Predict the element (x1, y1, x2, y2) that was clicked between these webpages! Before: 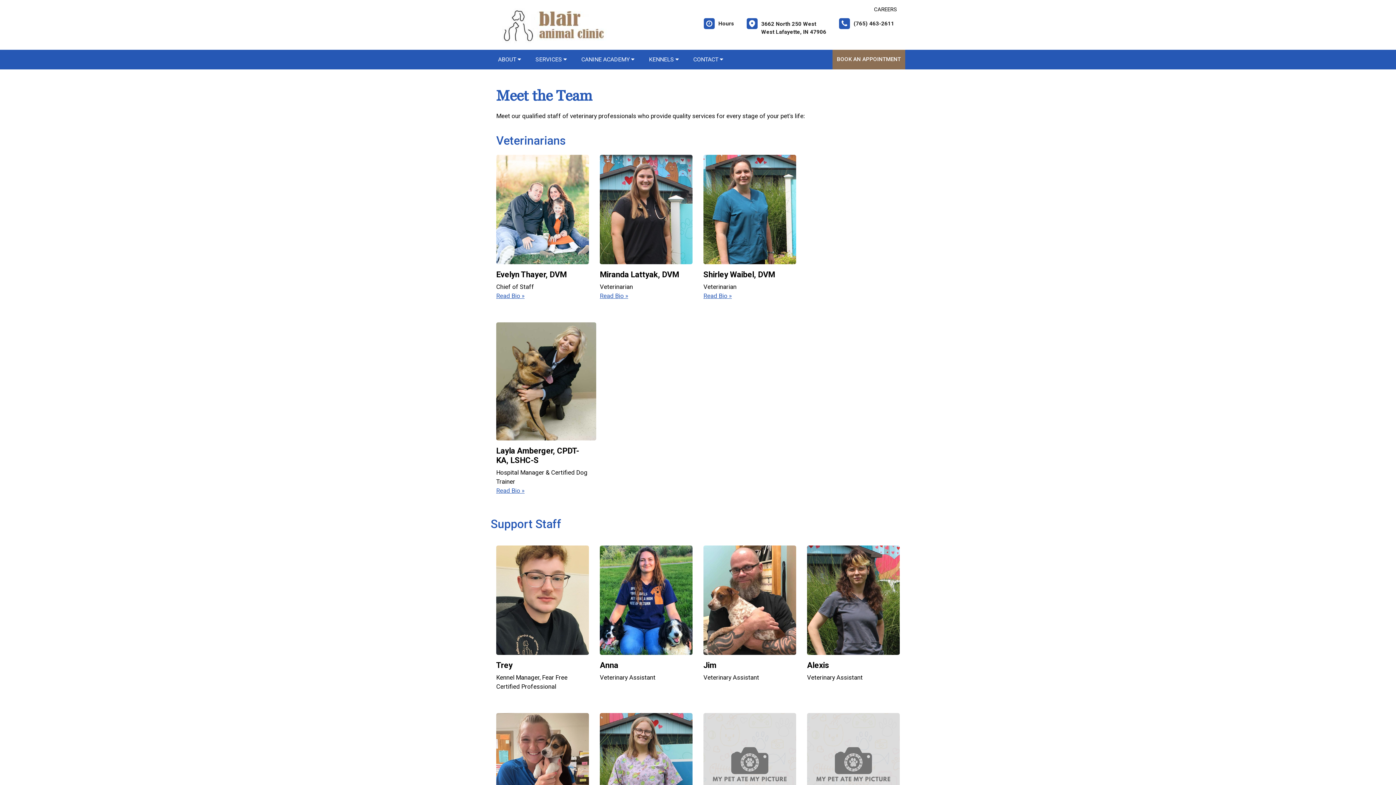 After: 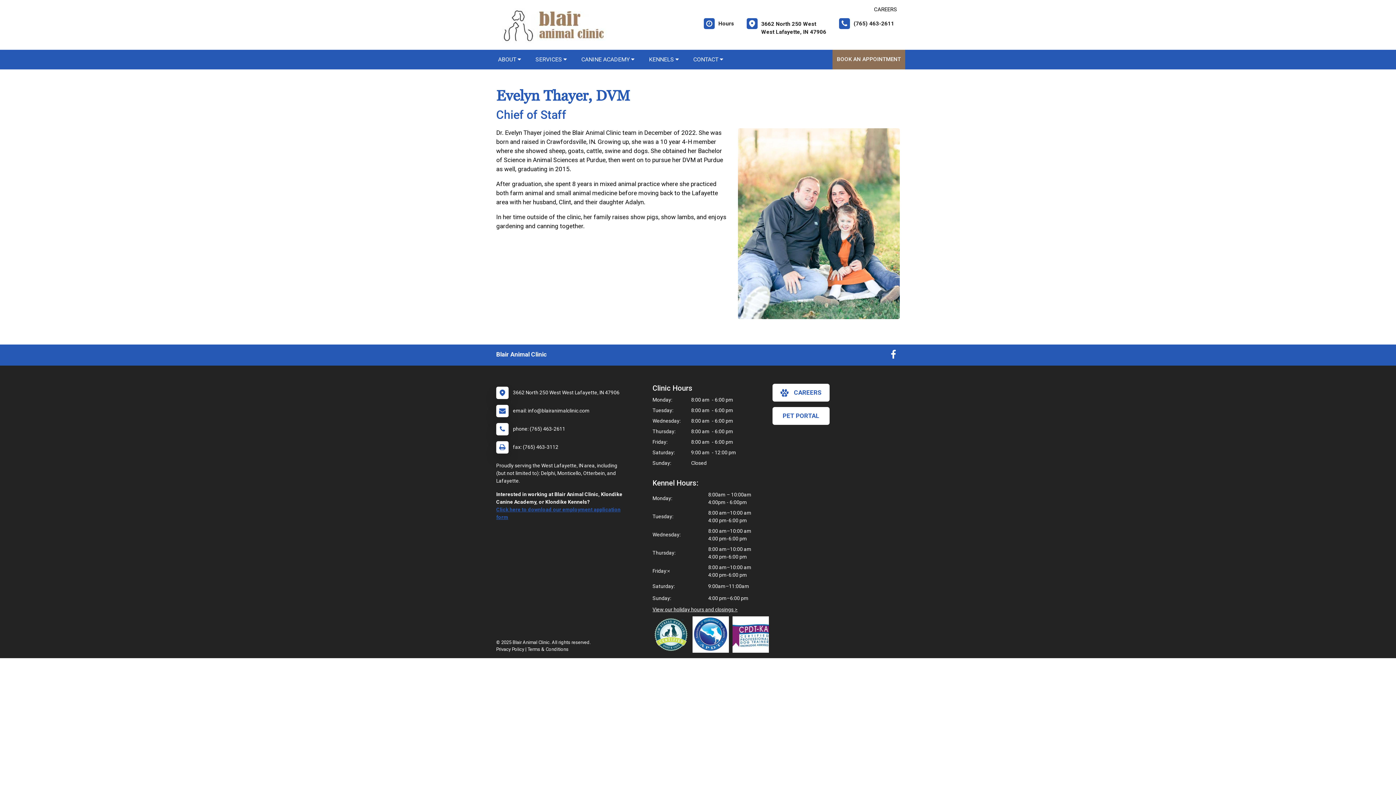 Action: bbox: (496, 206, 589, 212)